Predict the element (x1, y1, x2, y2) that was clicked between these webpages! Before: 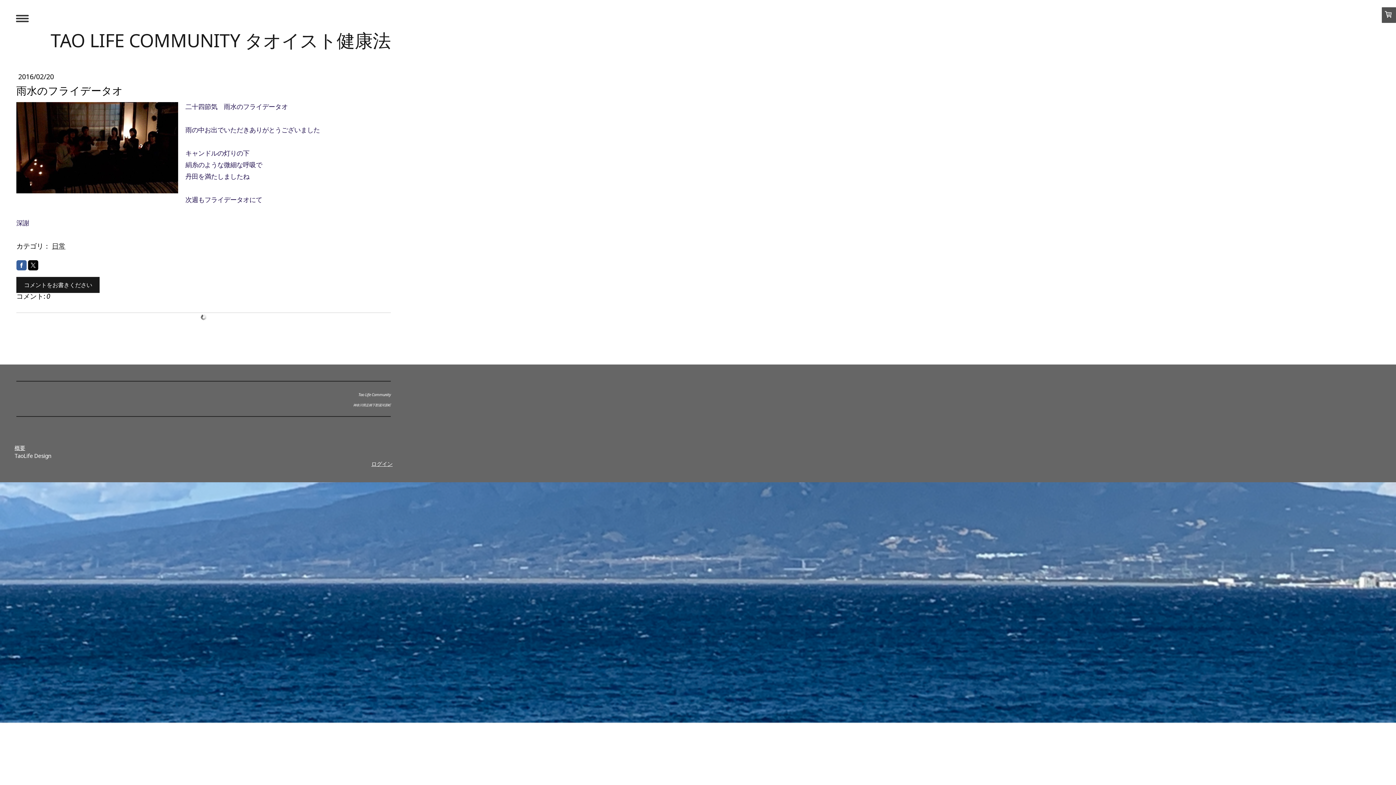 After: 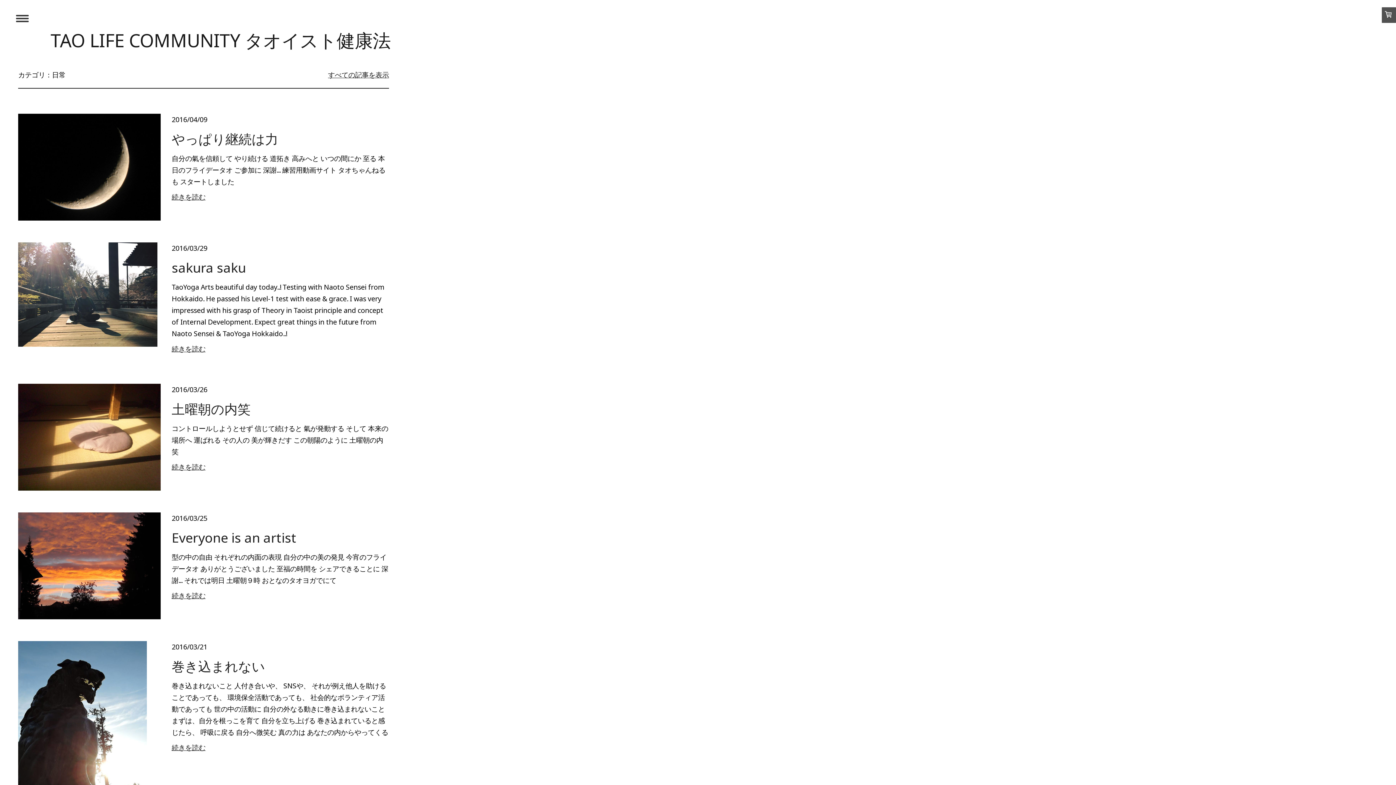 Action: bbox: (51, 241, 65, 250) label: 日常